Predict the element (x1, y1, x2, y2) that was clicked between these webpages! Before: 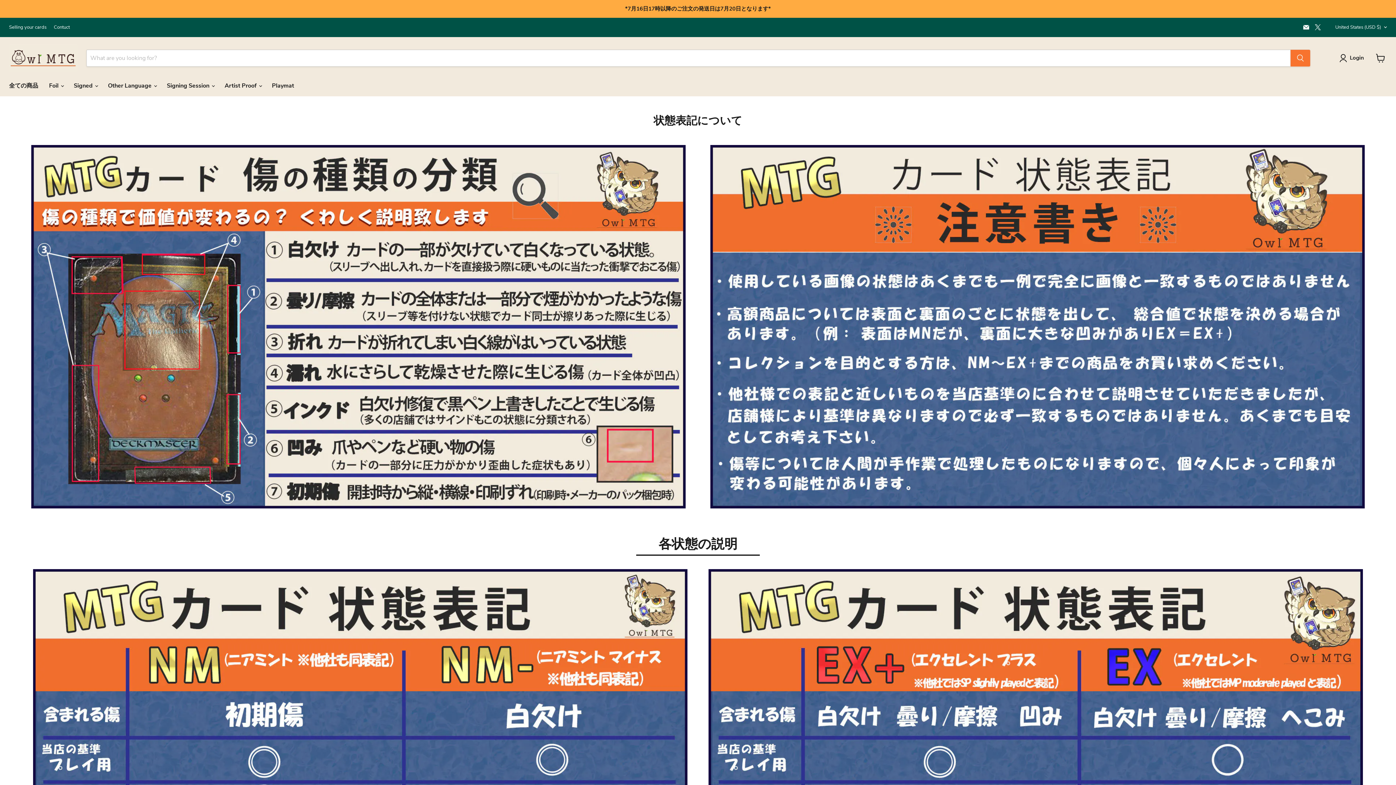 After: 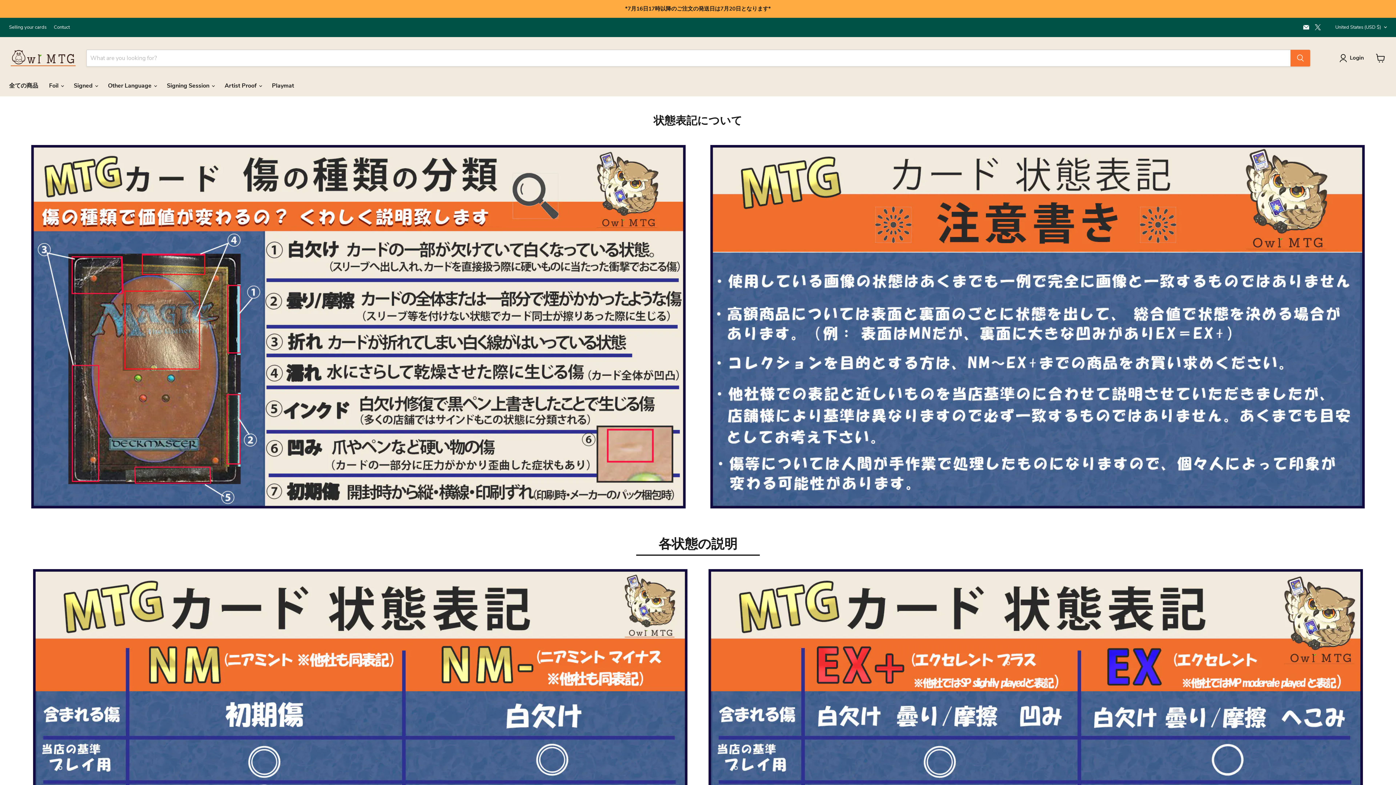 Action: bbox: (1313, 22, 1323, 32) label: Find us on X